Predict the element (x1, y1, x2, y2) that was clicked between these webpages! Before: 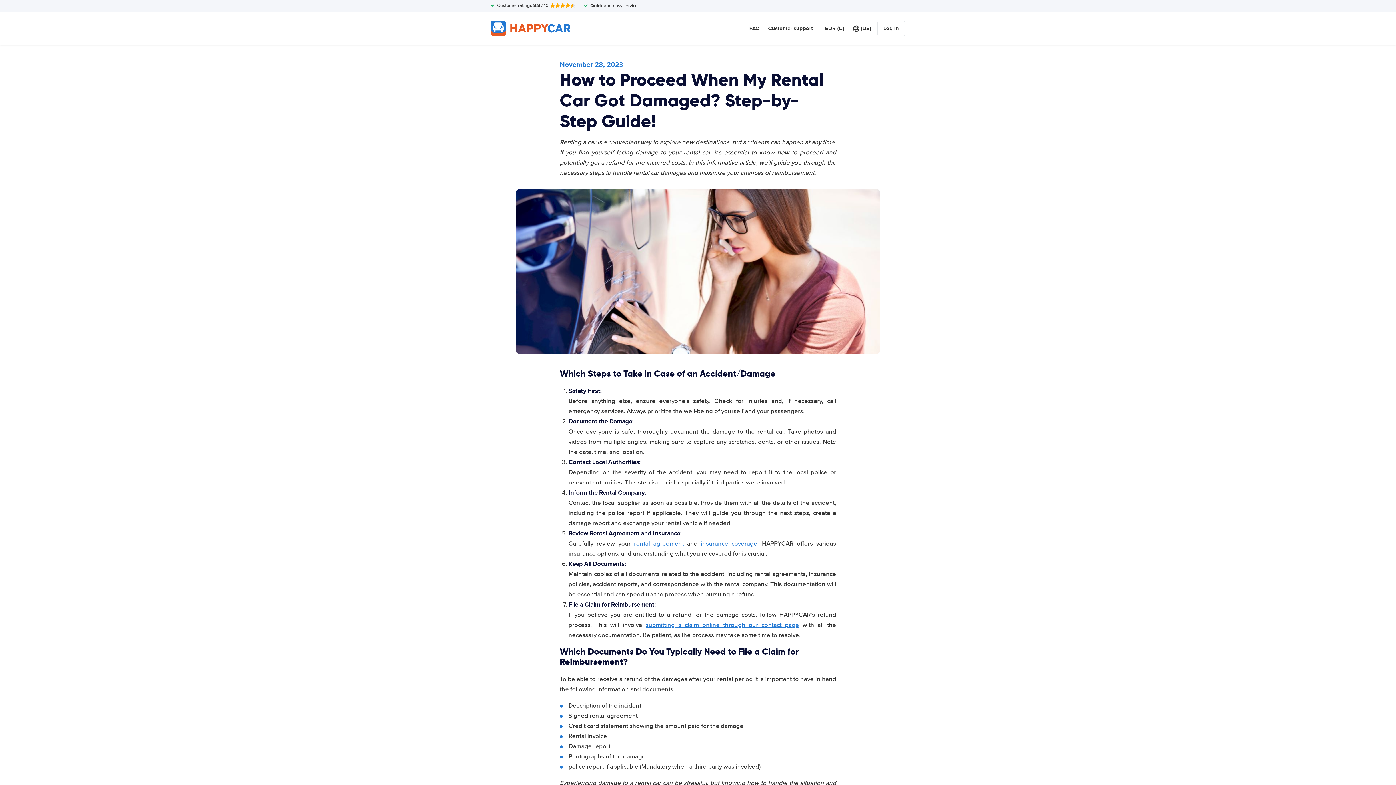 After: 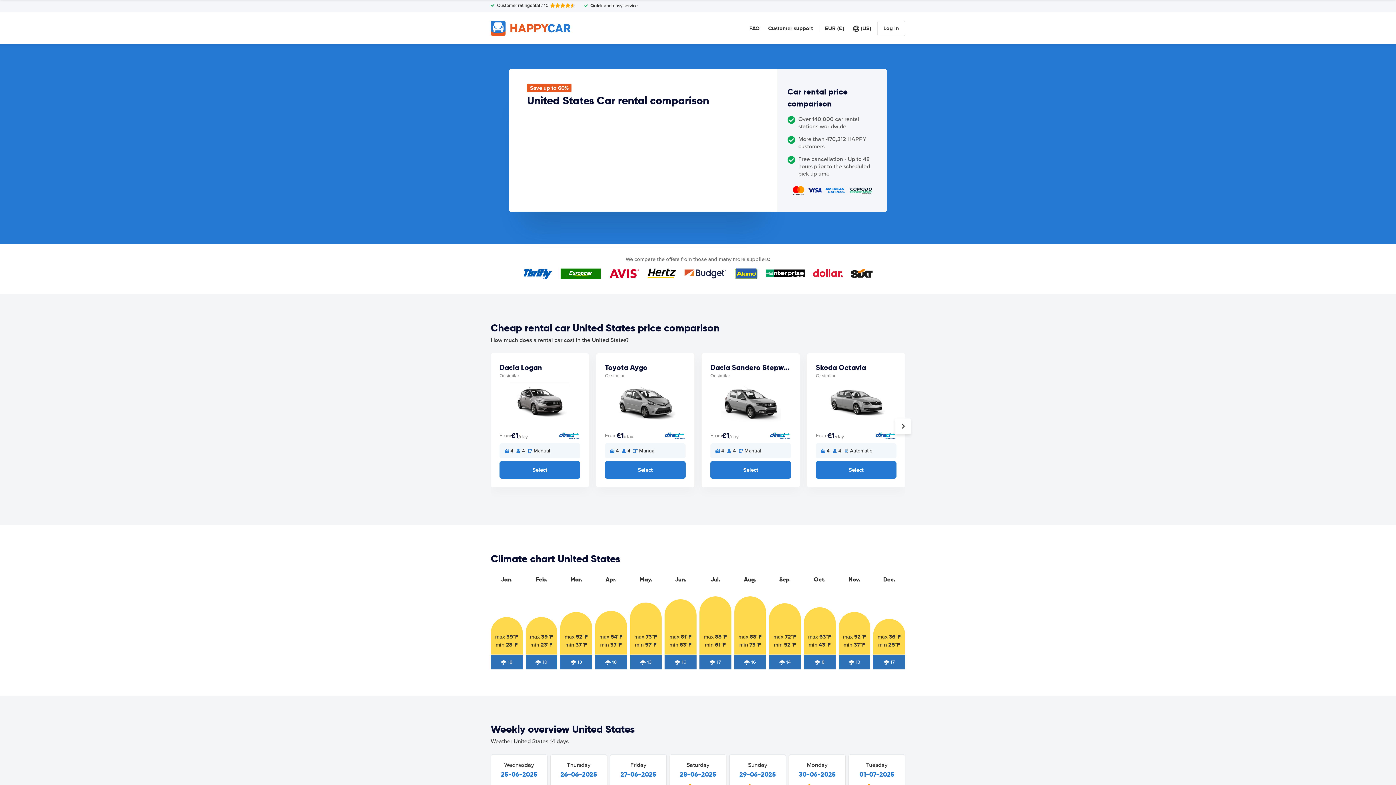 Action: bbox: (490, 20, 570, 35)